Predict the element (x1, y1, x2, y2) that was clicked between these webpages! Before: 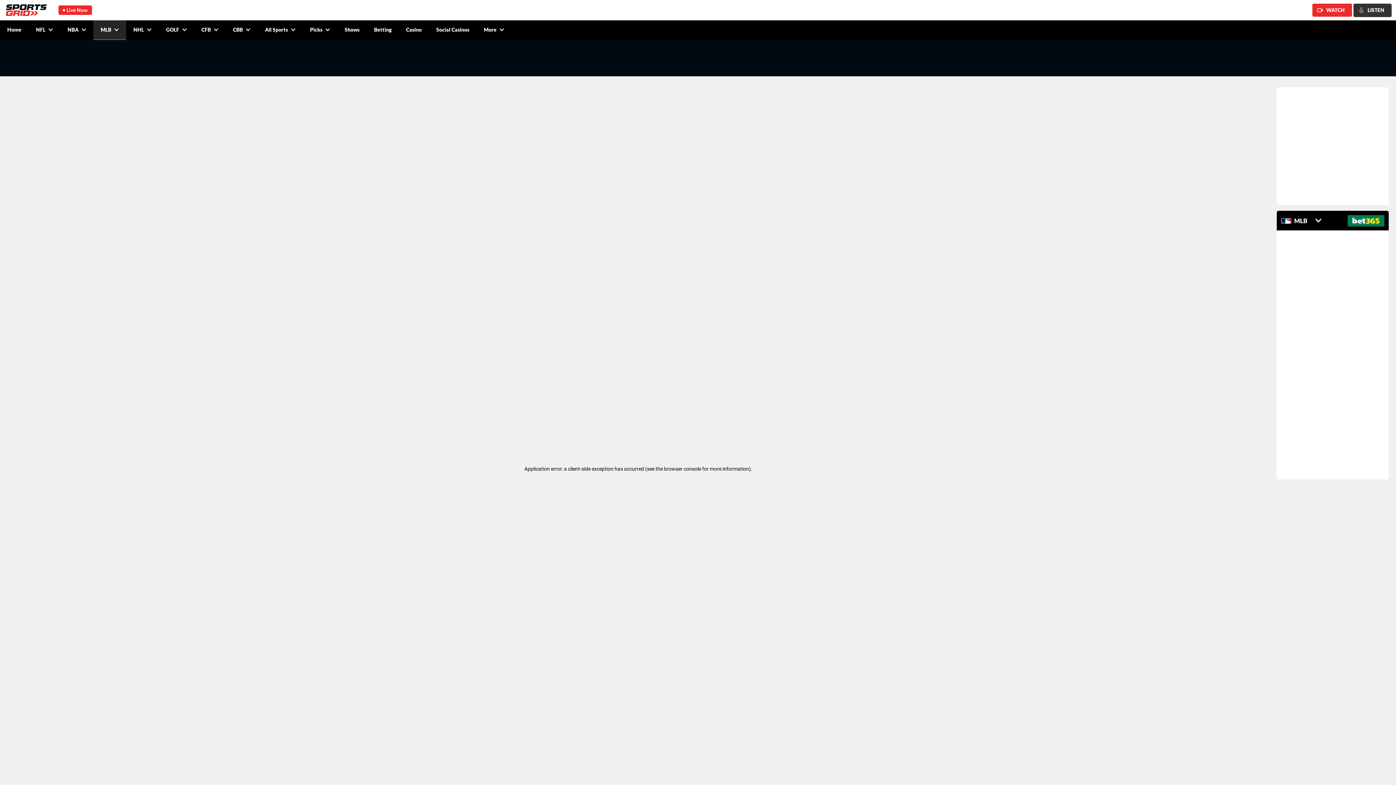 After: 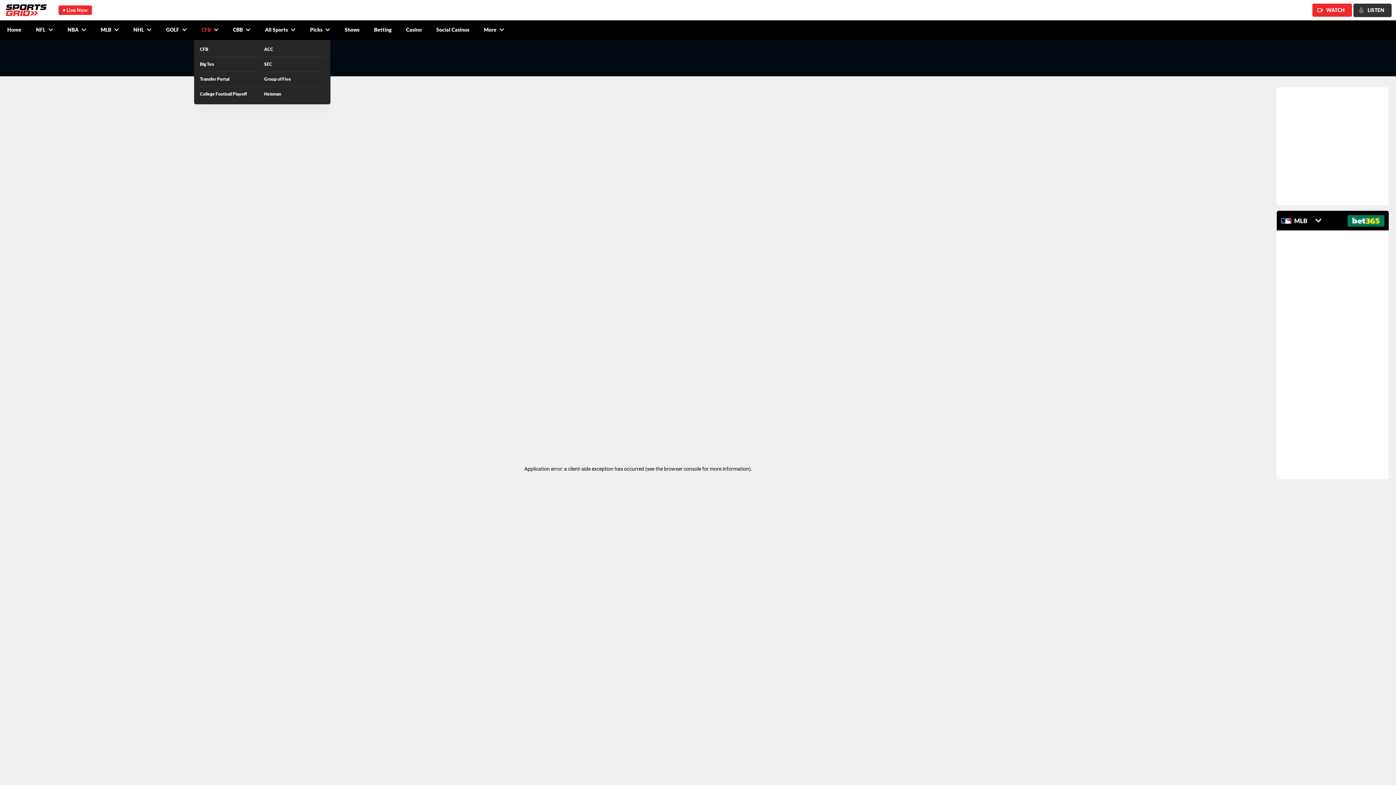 Action: bbox: (194, 20, 225, 40) label: CFB